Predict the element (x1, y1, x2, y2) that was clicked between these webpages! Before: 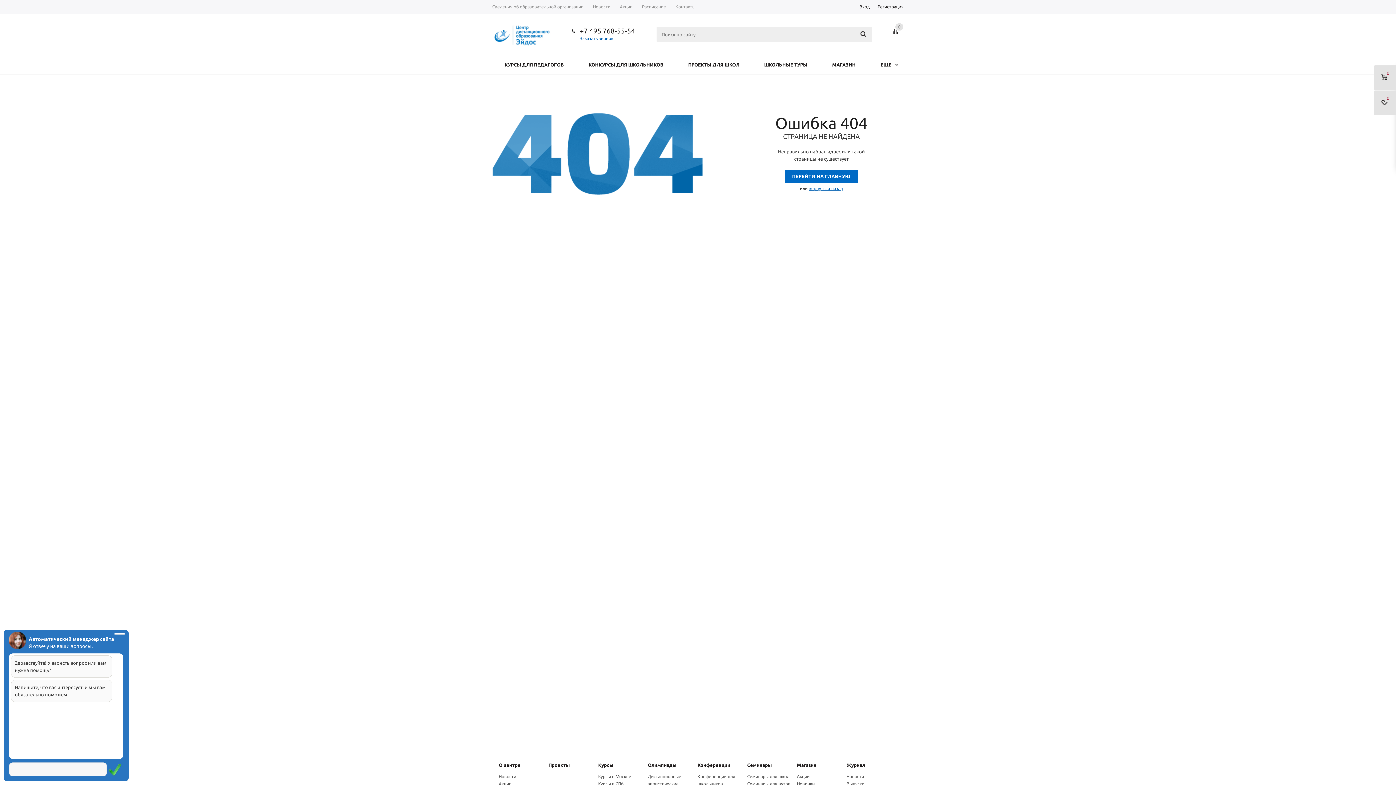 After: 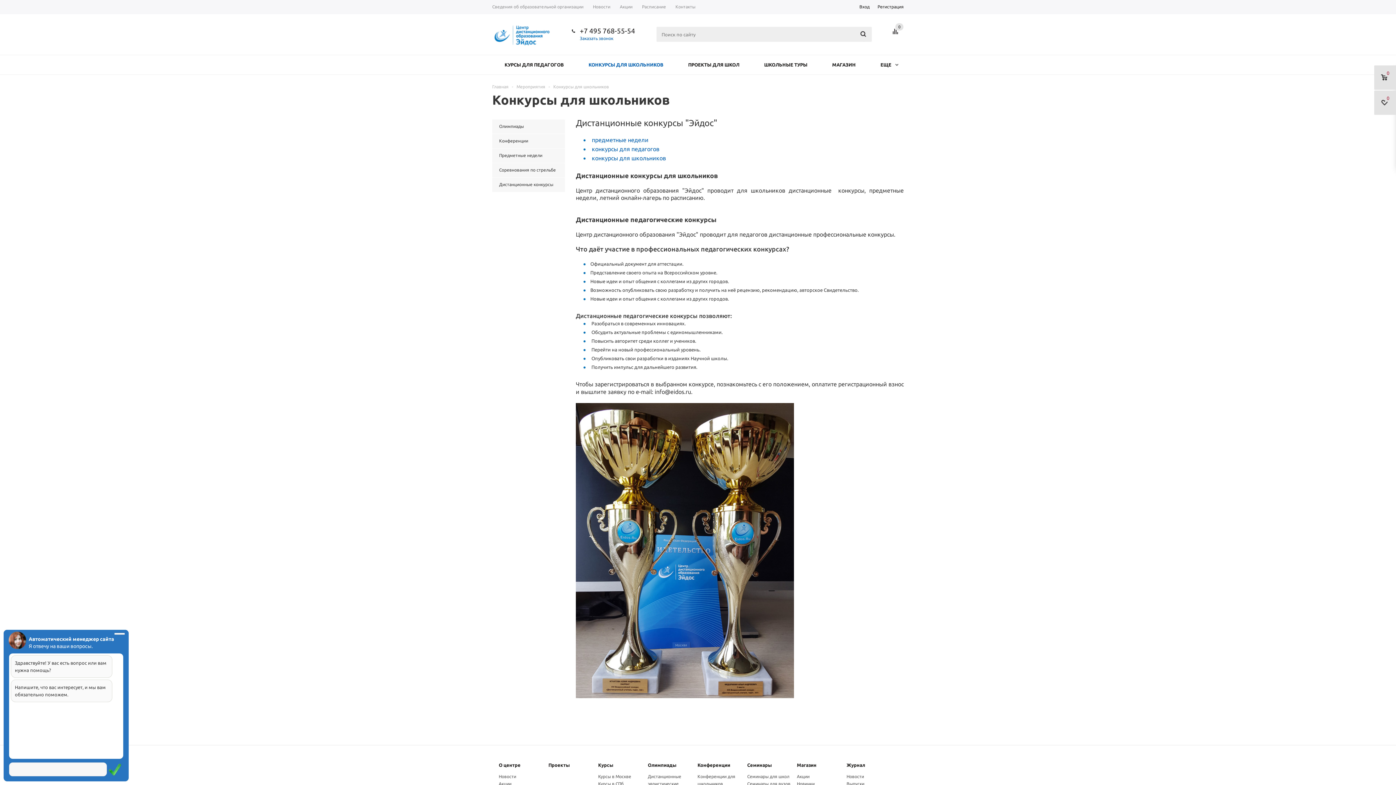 Action: label: КОНКУРСЫ ДЛЯ ШКОЛЬНИКОВ bbox: (576, 55, 676, 74)